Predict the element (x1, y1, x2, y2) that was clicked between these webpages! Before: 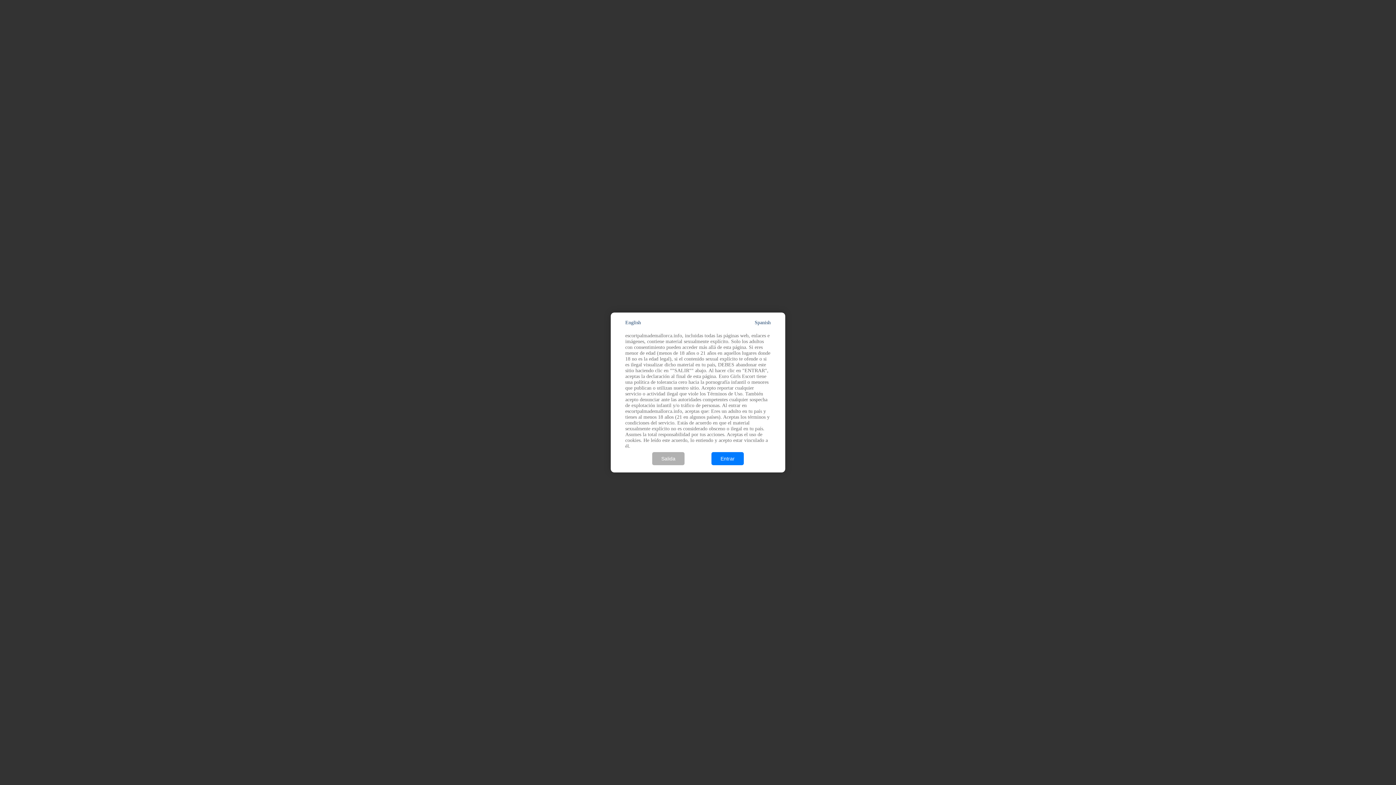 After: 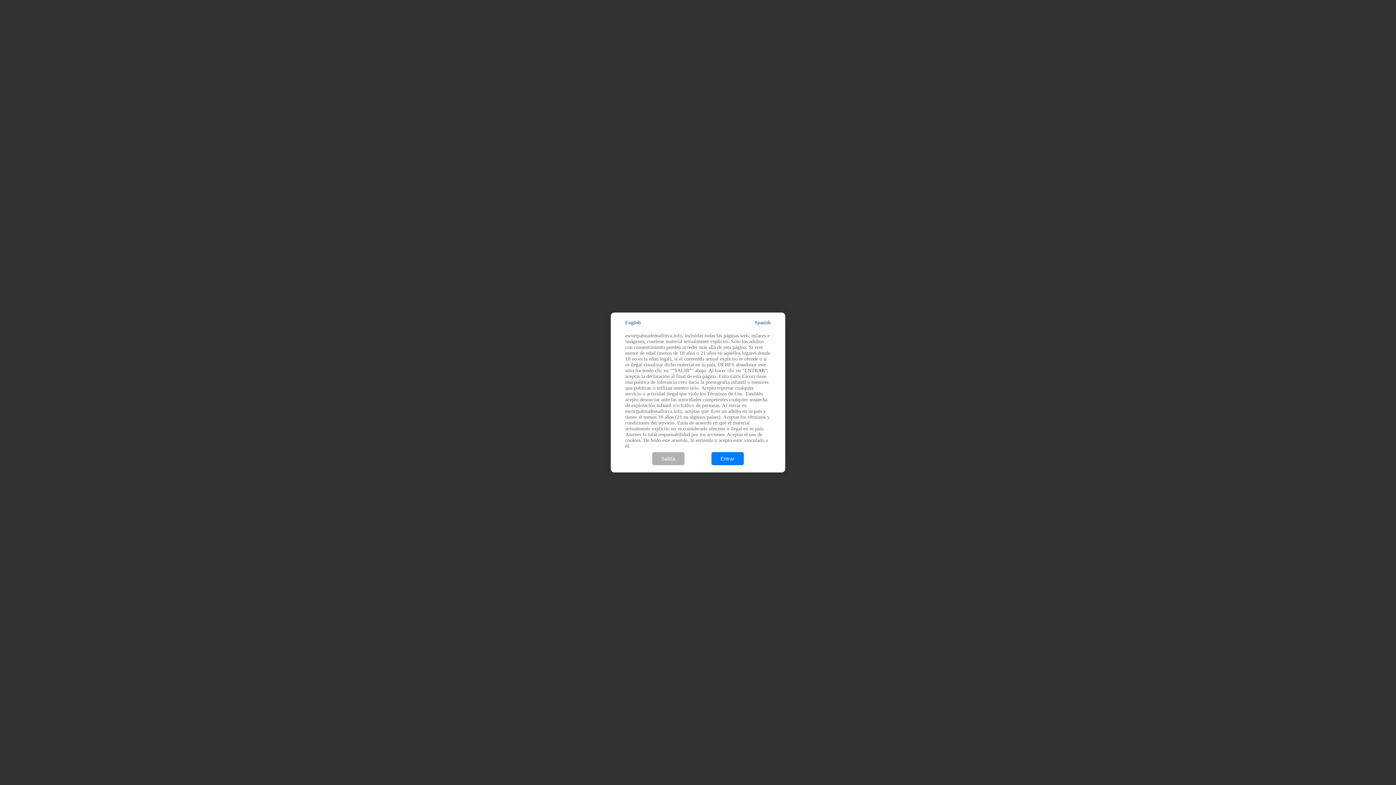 Action: label: Spanish bbox: (754, 320, 770, 325)